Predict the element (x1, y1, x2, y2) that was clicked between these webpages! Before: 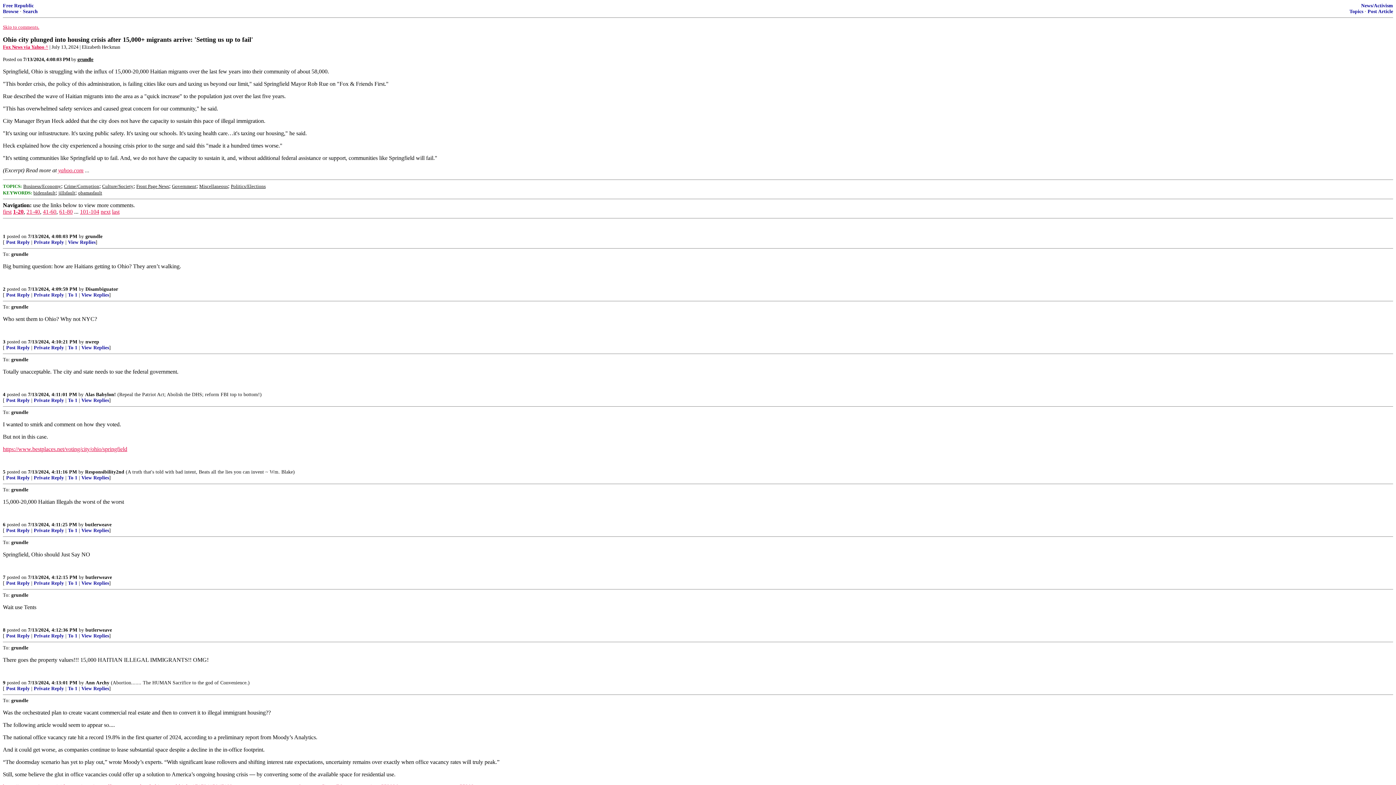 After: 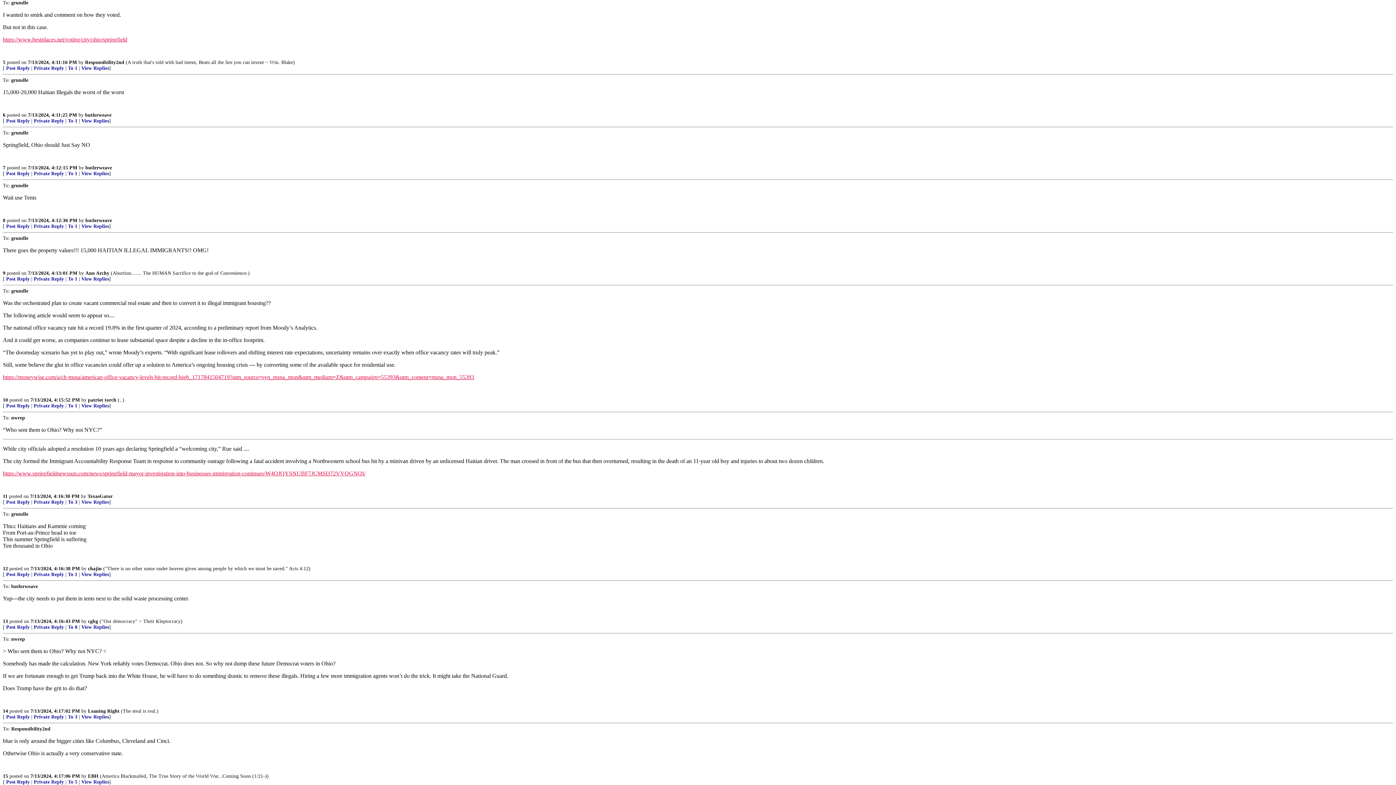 Action: label: 5 bbox: (2, 469, 5, 474)